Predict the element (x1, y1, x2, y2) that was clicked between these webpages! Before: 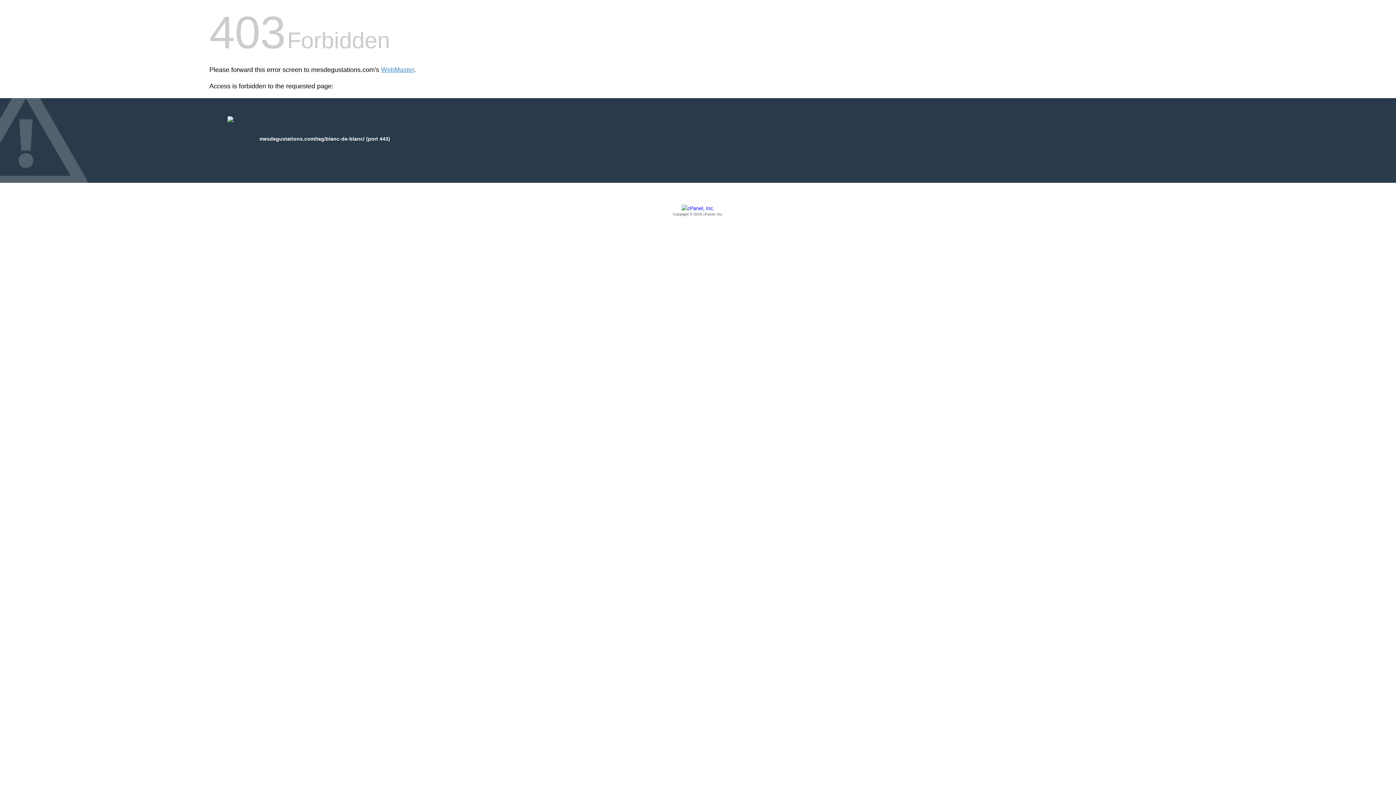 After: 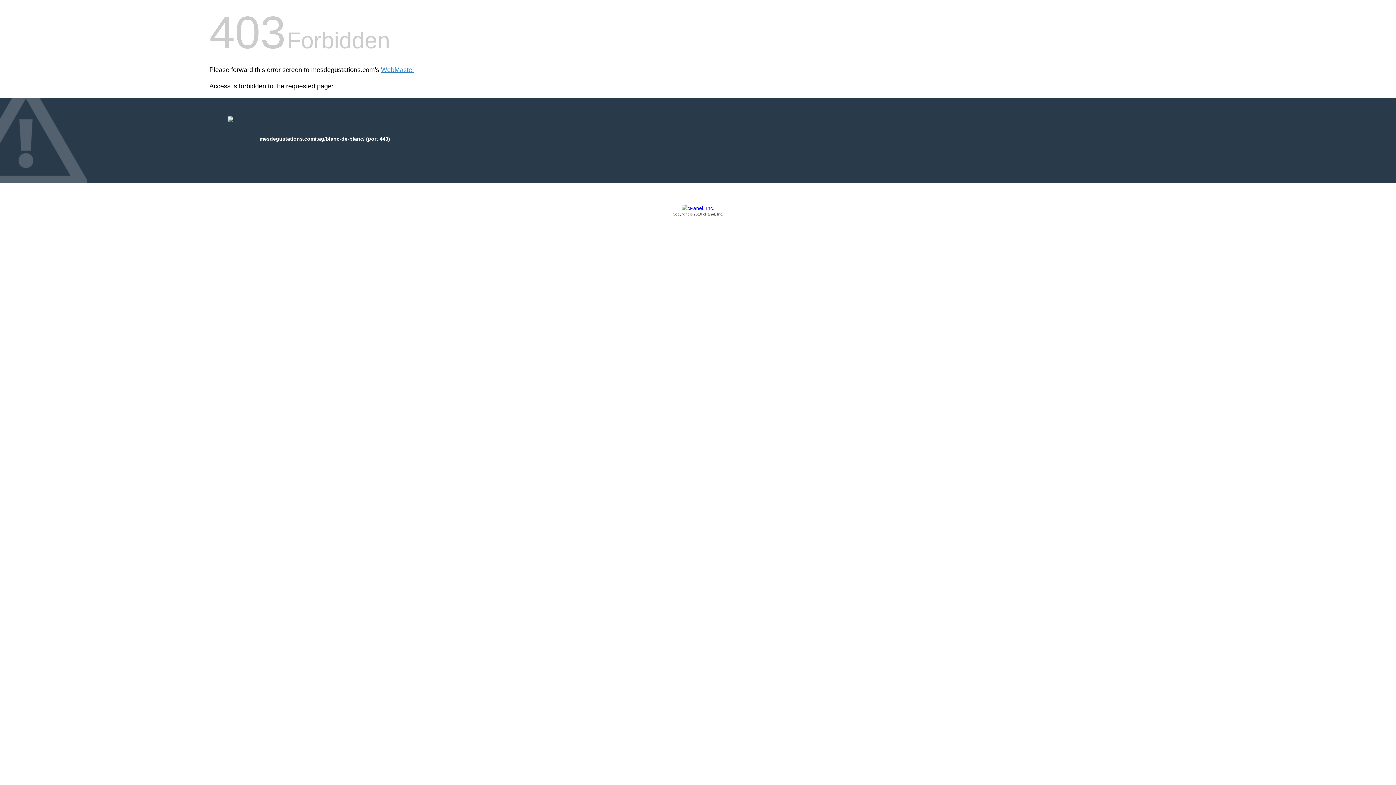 Action: bbox: (209, 205, 1186, 217) label: Copyright © 2016 cPanel, Inc.